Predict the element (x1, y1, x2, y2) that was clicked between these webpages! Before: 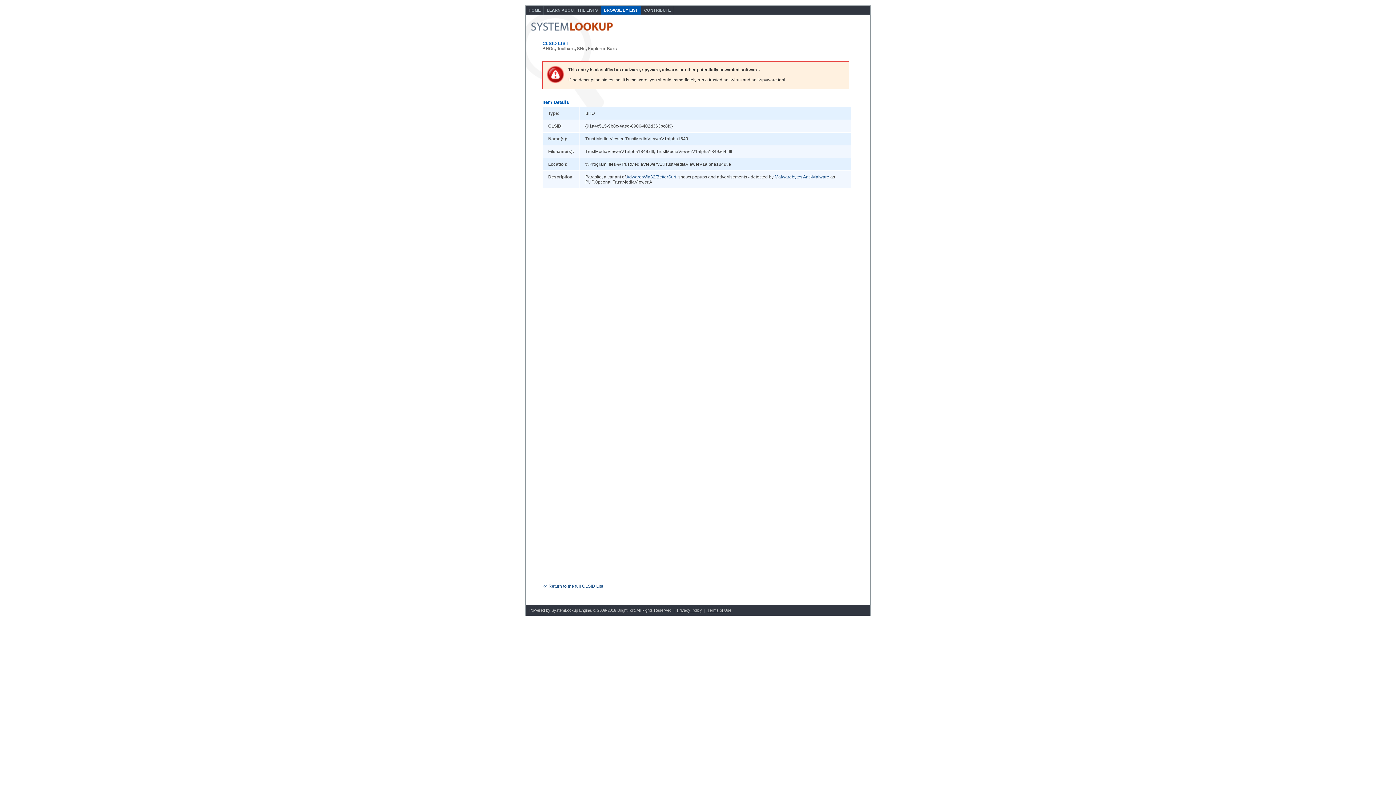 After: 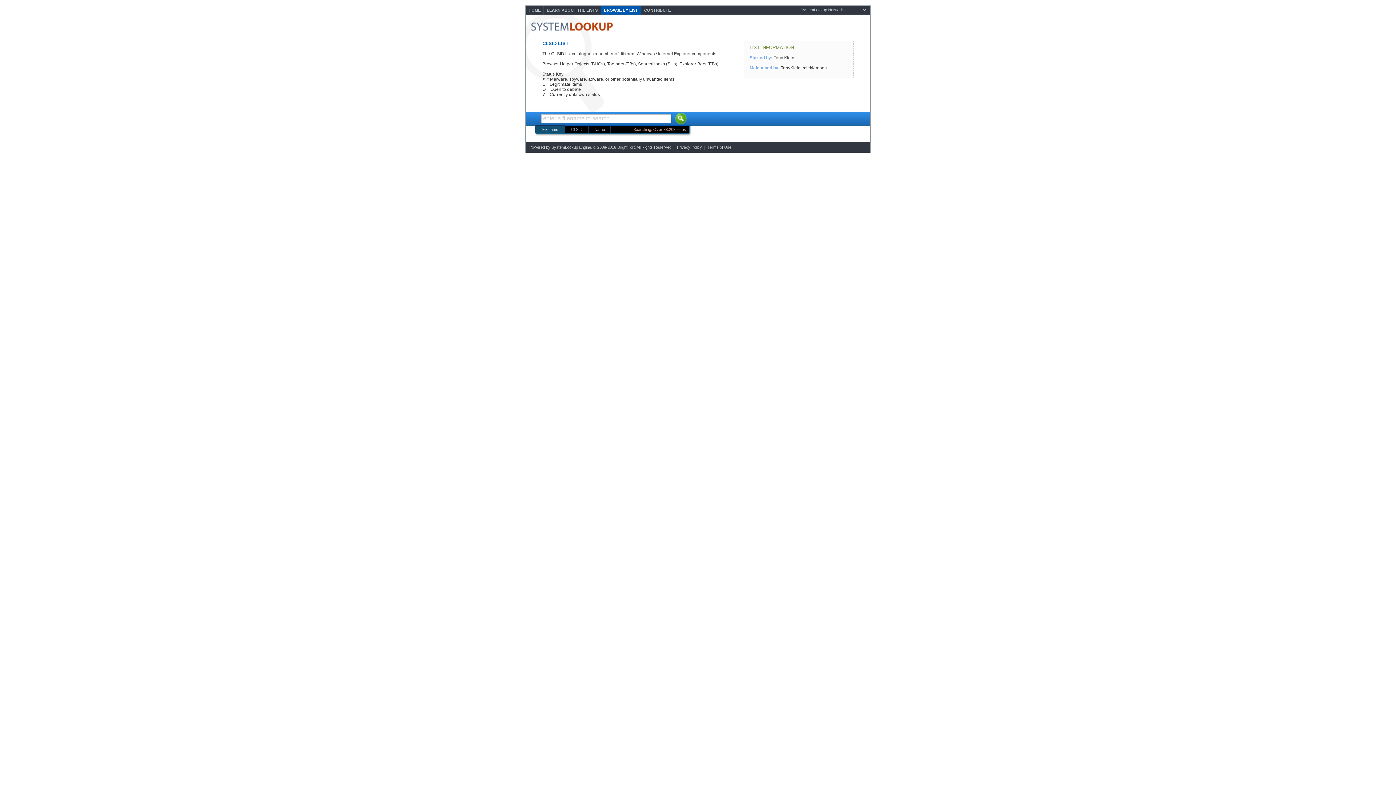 Action: label: << Return to the full CLSID List bbox: (542, 584, 603, 589)